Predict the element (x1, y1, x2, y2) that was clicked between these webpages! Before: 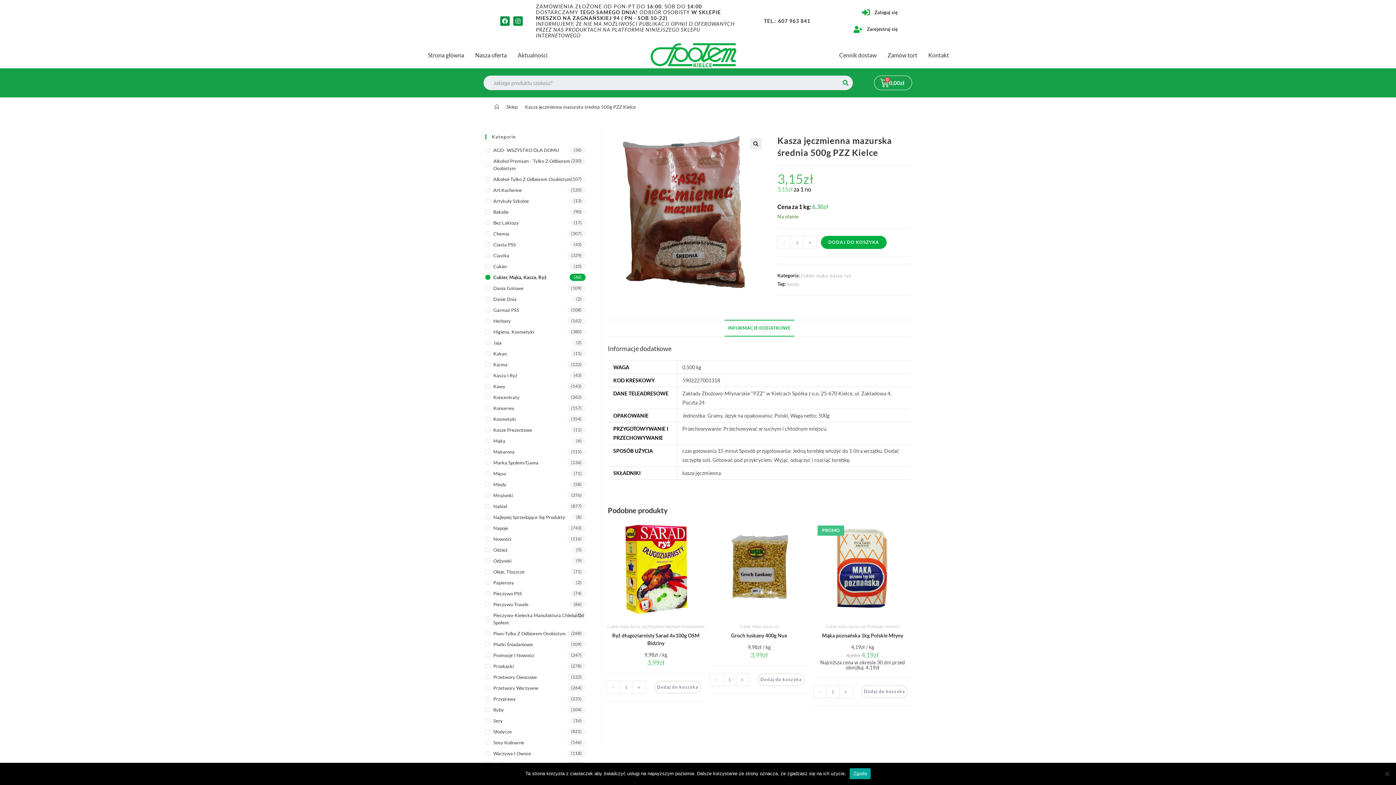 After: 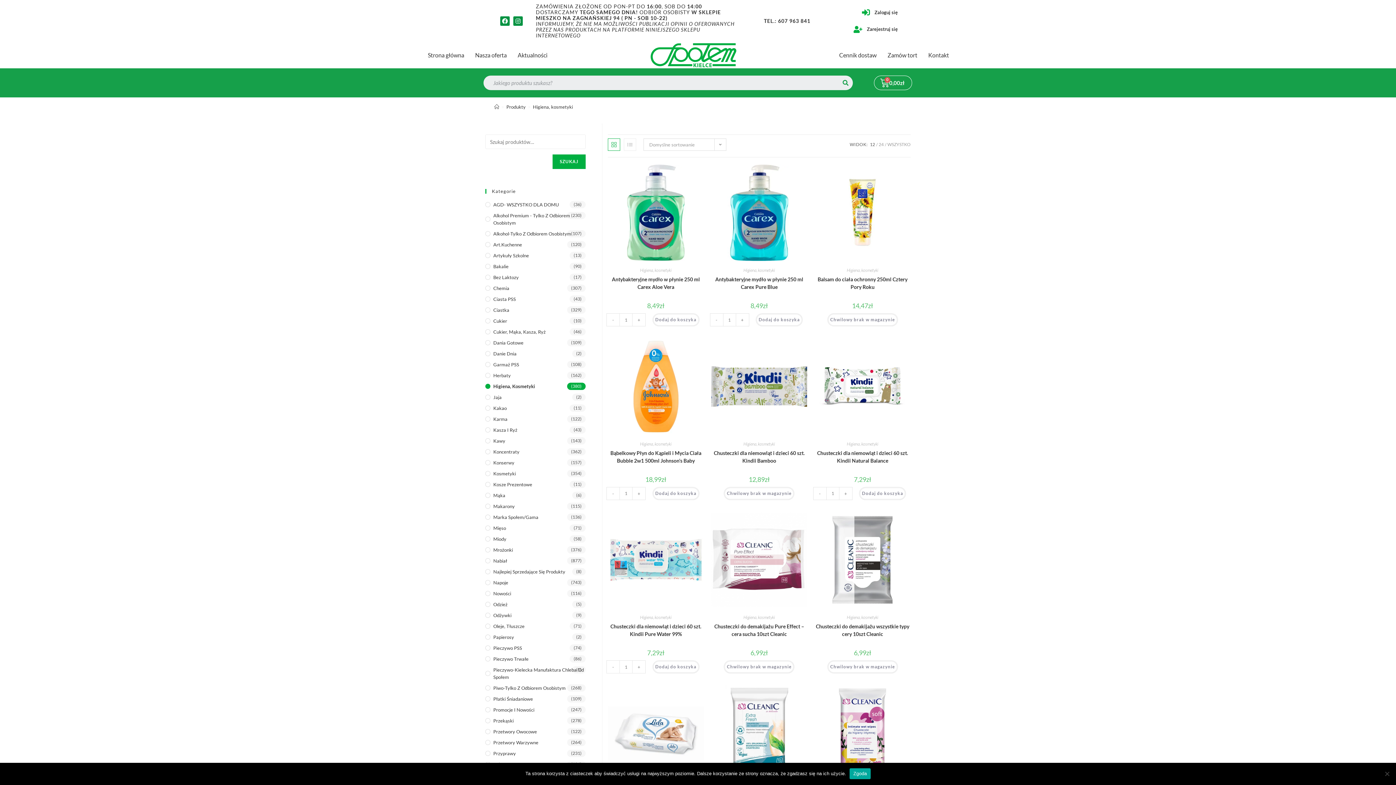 Action: label: Higiena, Kosmetyki bbox: (485, 328, 585, 335)